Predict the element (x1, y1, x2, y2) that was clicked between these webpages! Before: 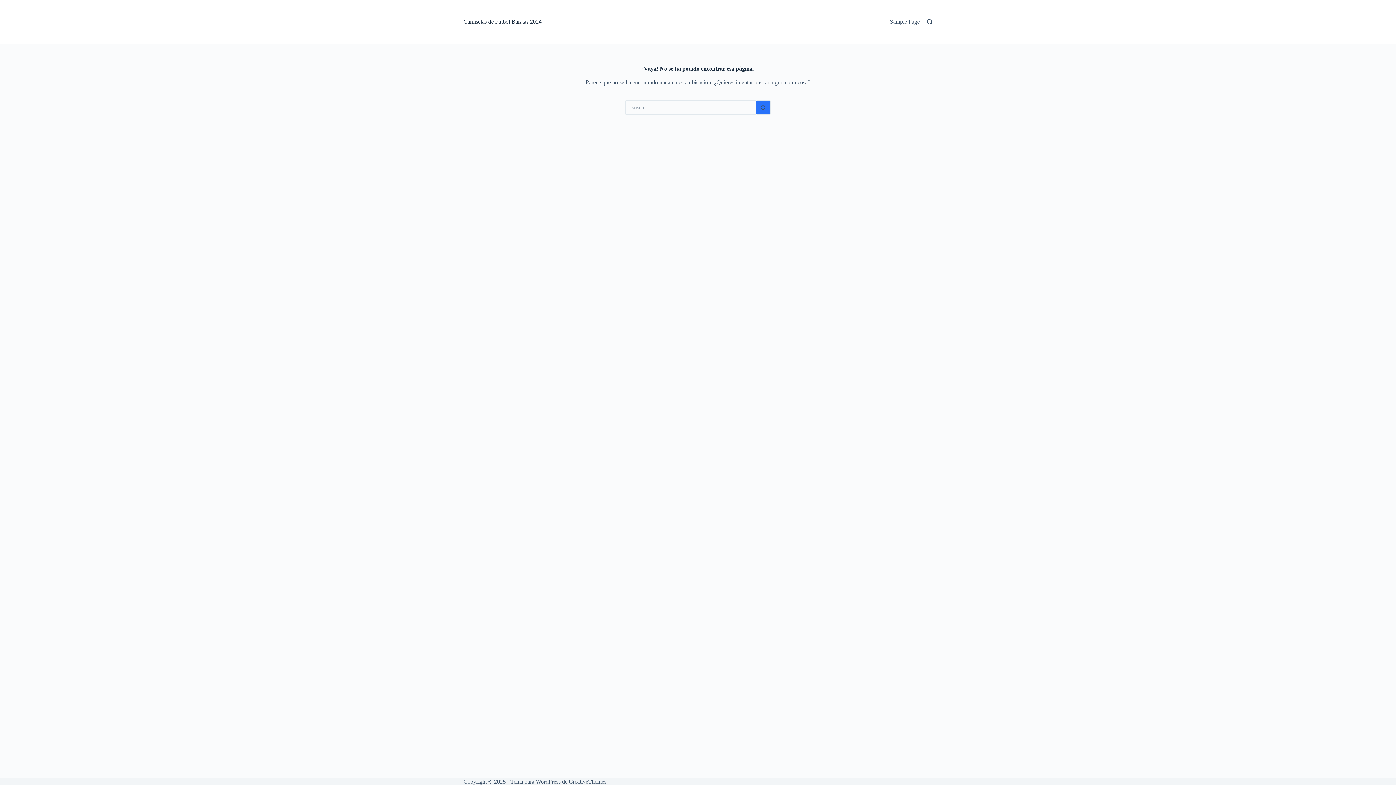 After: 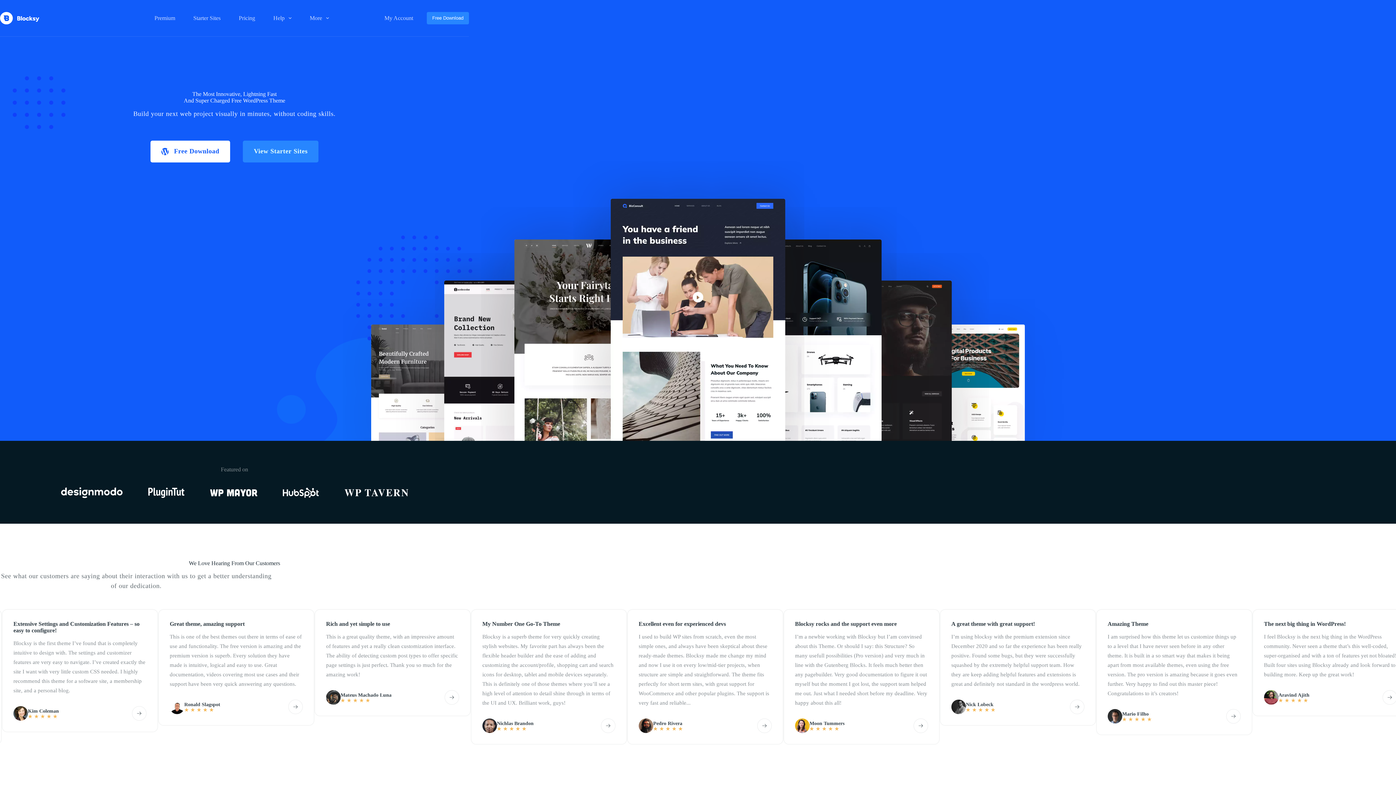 Action: bbox: (569, 778, 606, 785) label: CreativeThemes